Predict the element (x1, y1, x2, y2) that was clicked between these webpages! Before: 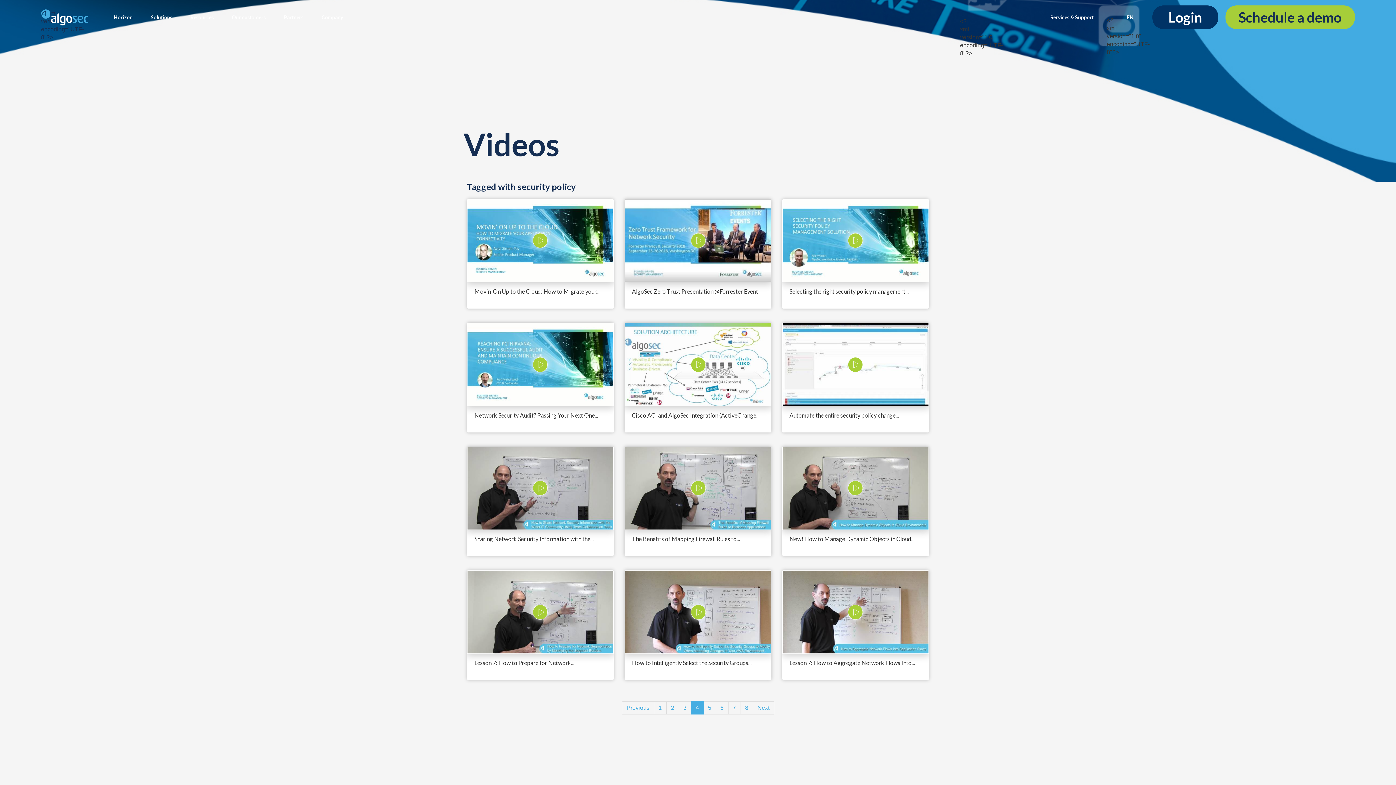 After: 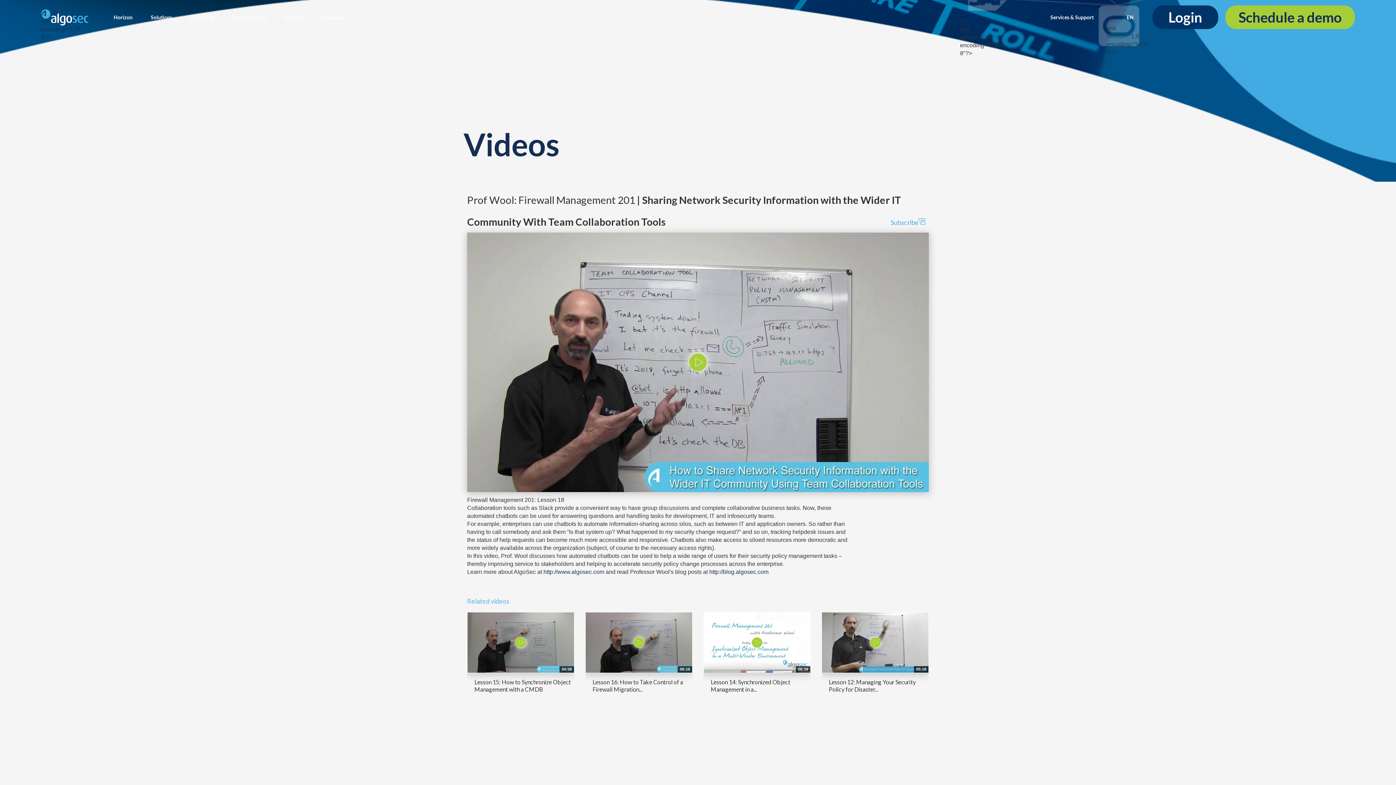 Action: label: Sharing Network Security Information with the... bbox: (474, 535, 593, 542)